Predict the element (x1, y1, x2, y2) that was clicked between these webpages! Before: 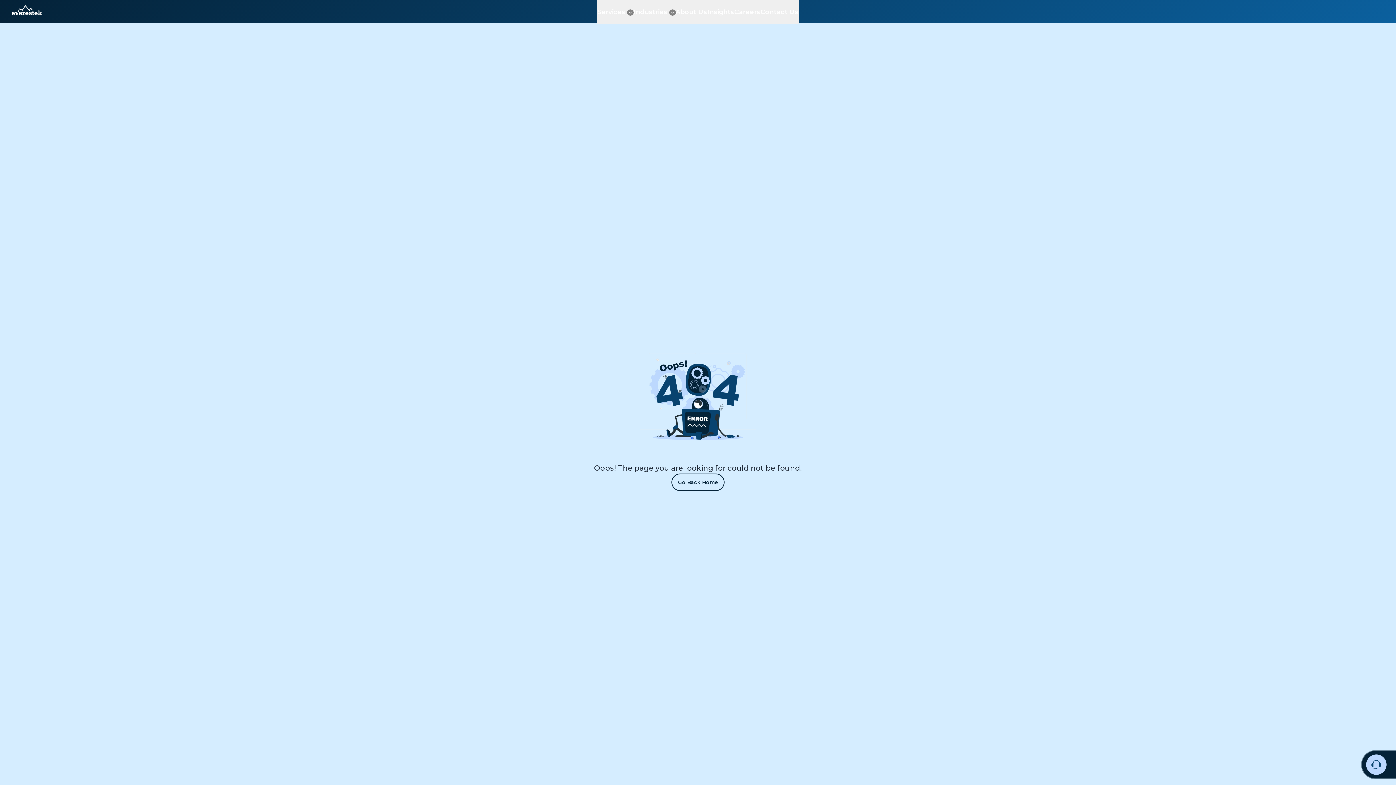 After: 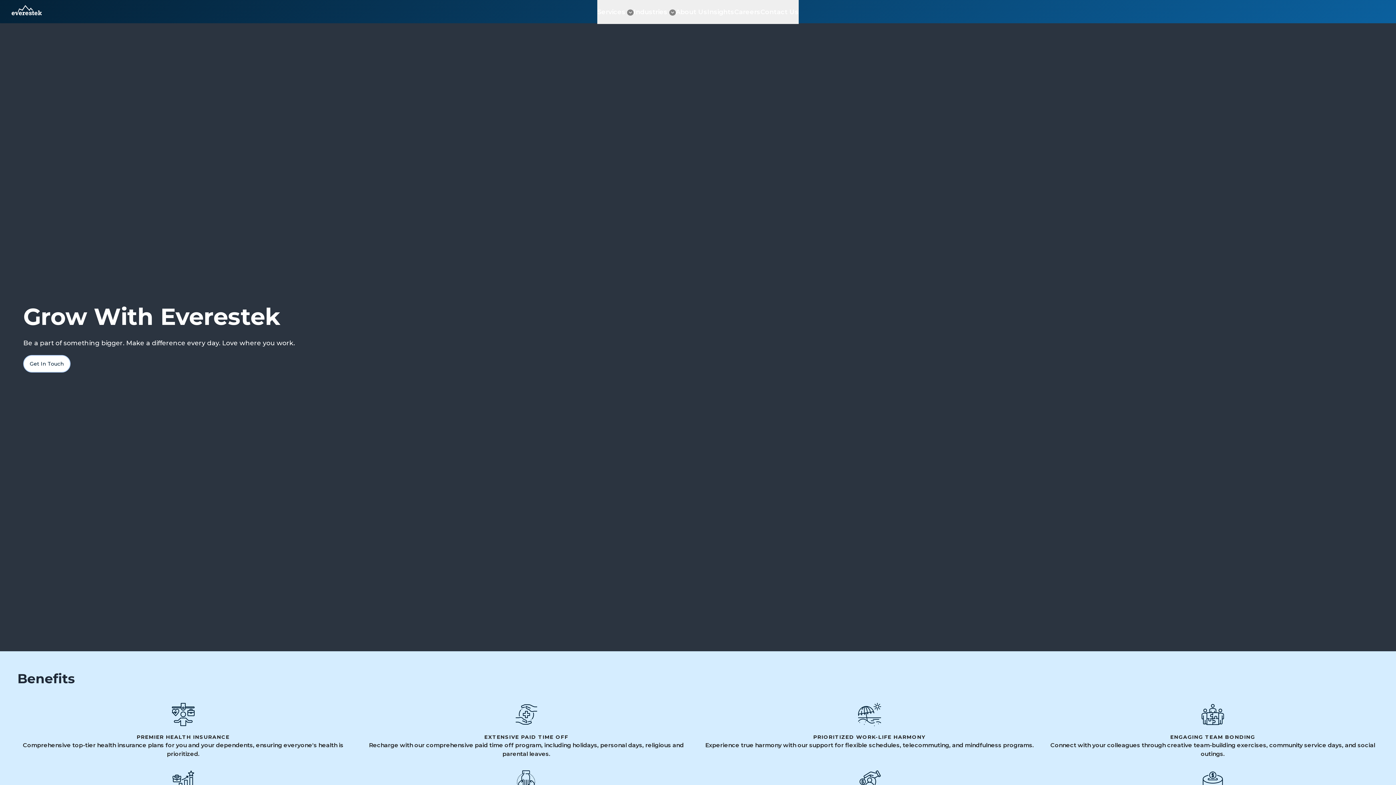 Action: label: Careers bbox: (734, 0, 760, 24)